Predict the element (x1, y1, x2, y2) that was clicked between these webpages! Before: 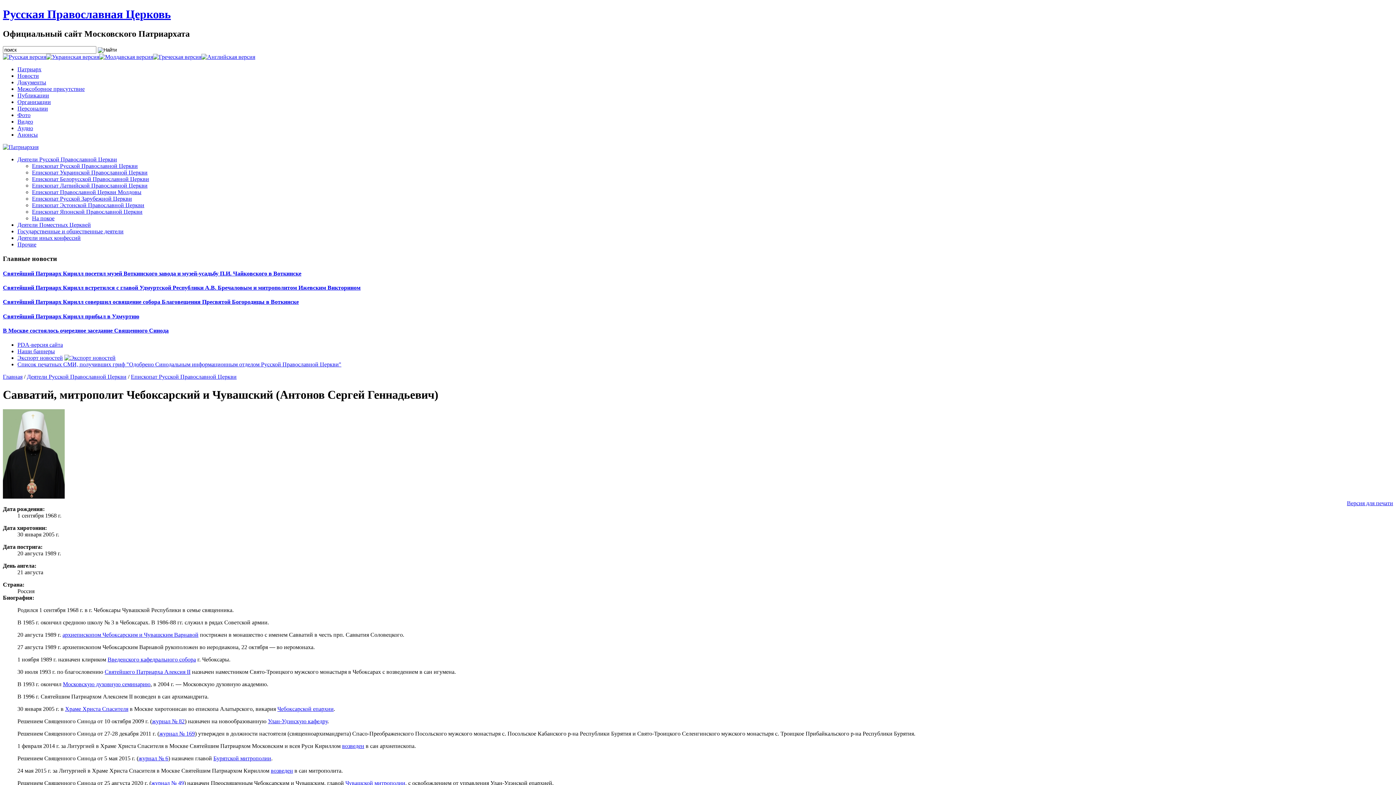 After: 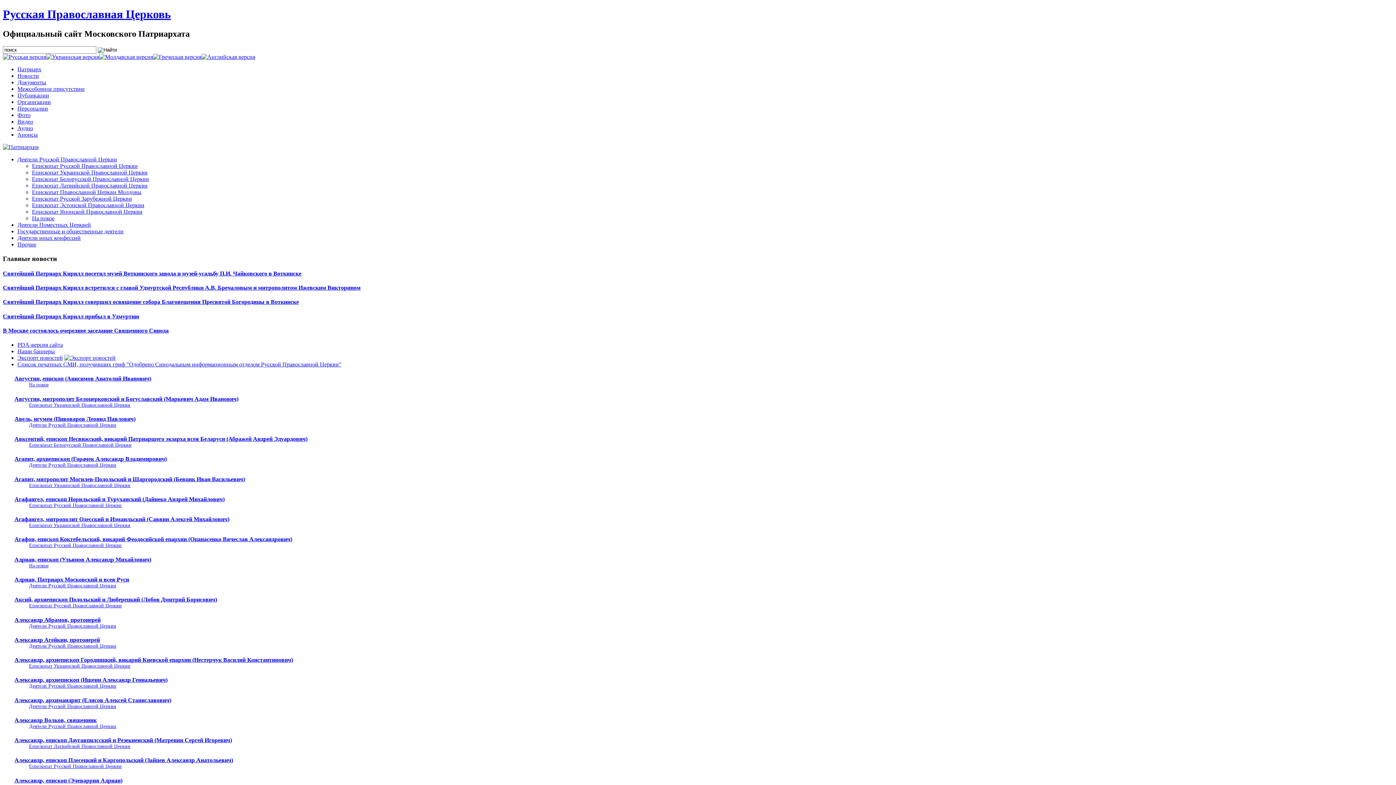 Action: label: Деятели Русской Православной Церкви bbox: (17, 156, 117, 162)